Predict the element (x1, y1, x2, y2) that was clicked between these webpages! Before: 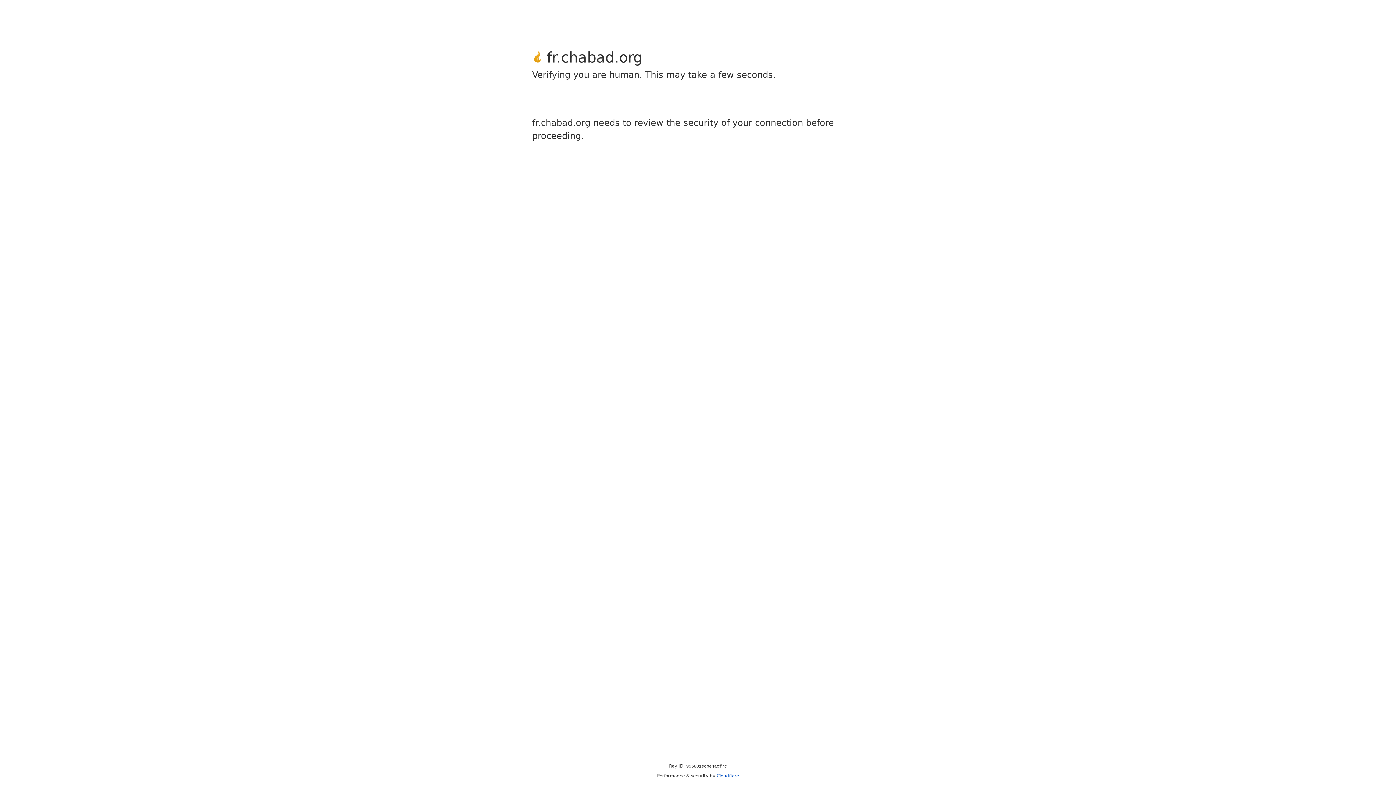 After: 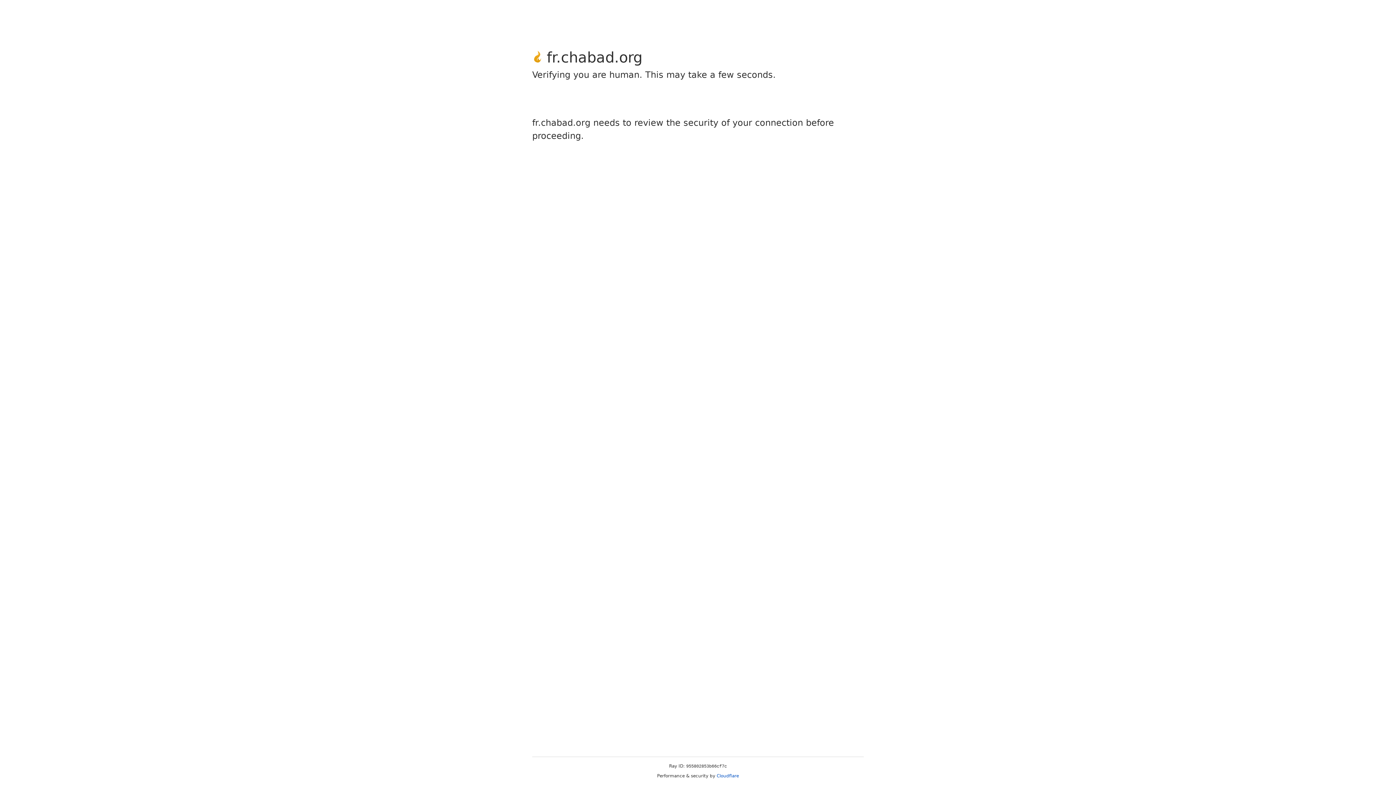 Action: bbox: (716, 773, 739, 778) label: Cloudflare